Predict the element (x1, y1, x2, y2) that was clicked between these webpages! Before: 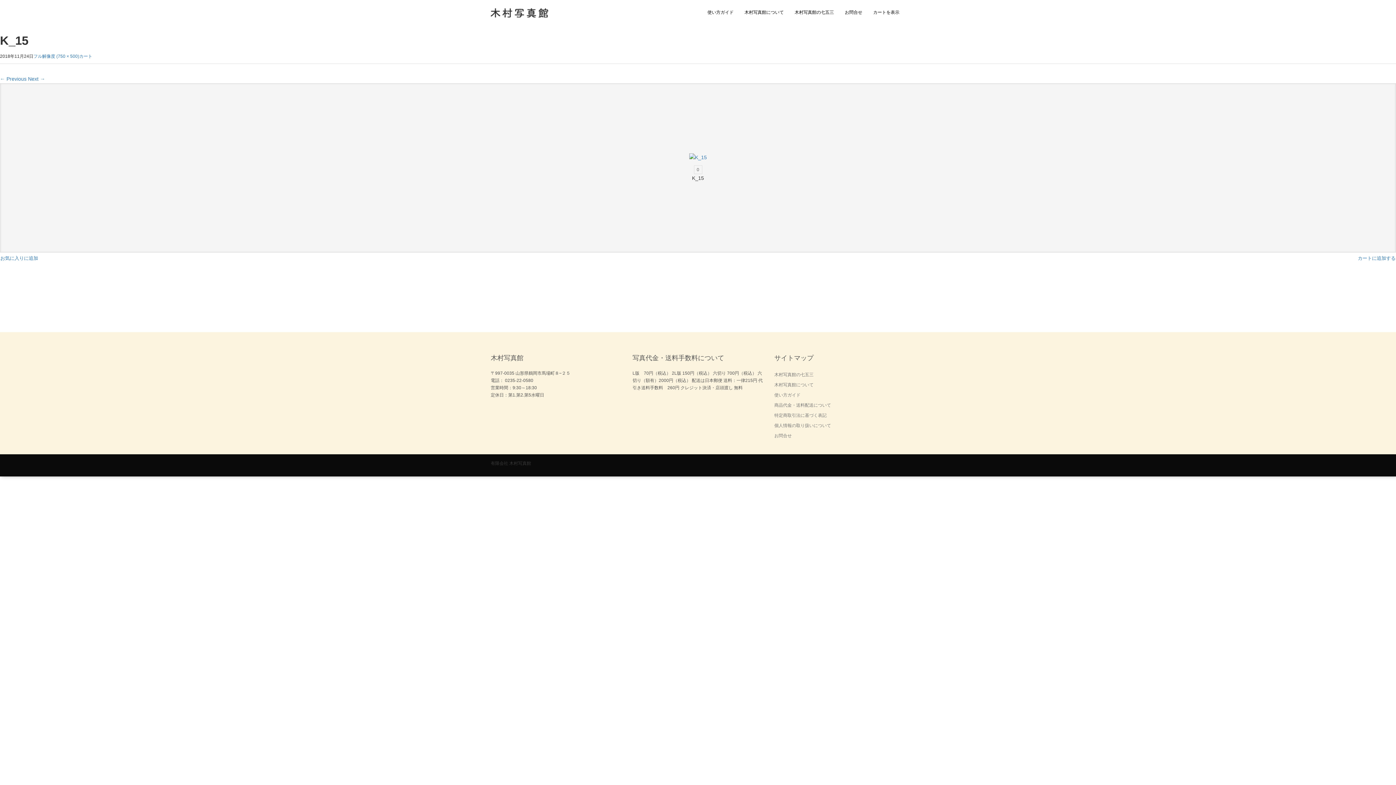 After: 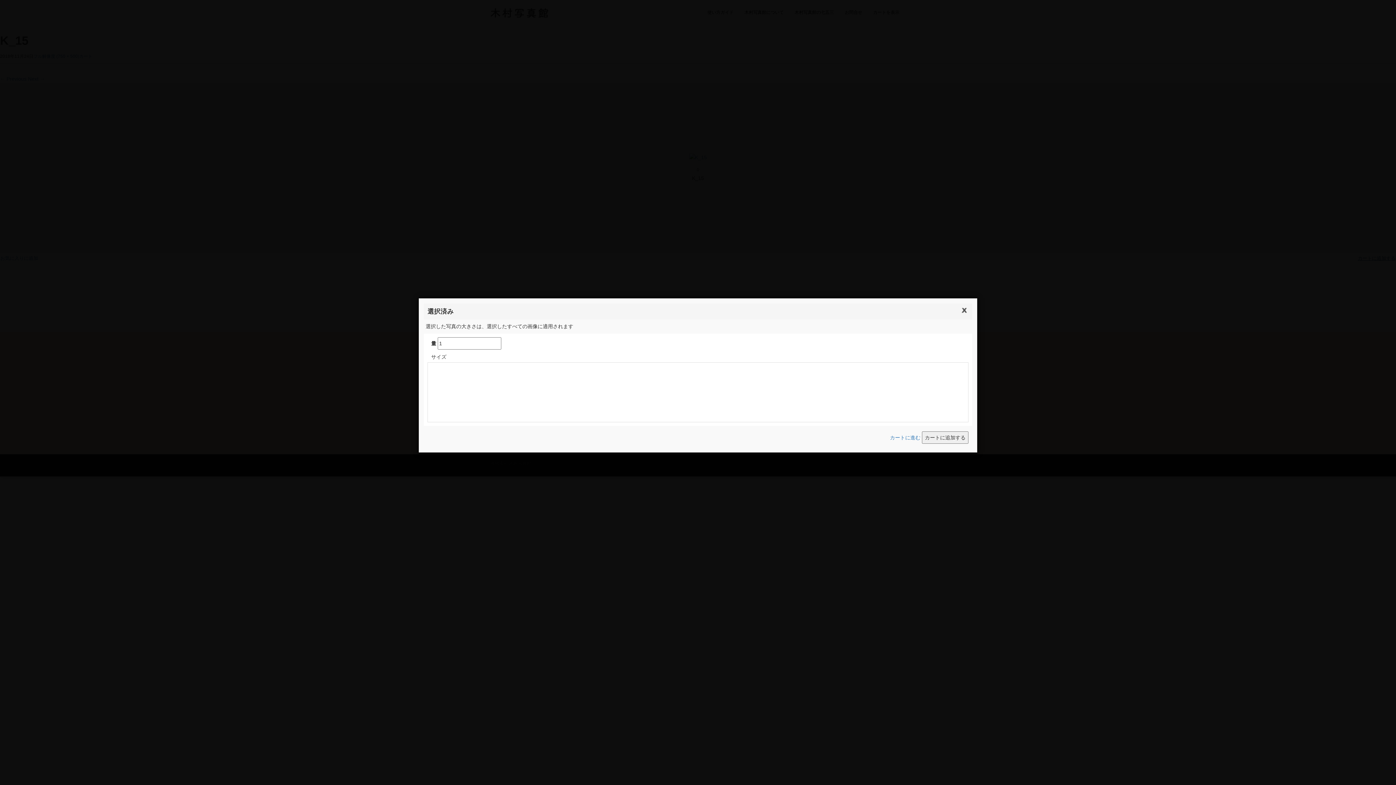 Action: label: カートに追加する bbox: (1358, 255, 1396, 261)